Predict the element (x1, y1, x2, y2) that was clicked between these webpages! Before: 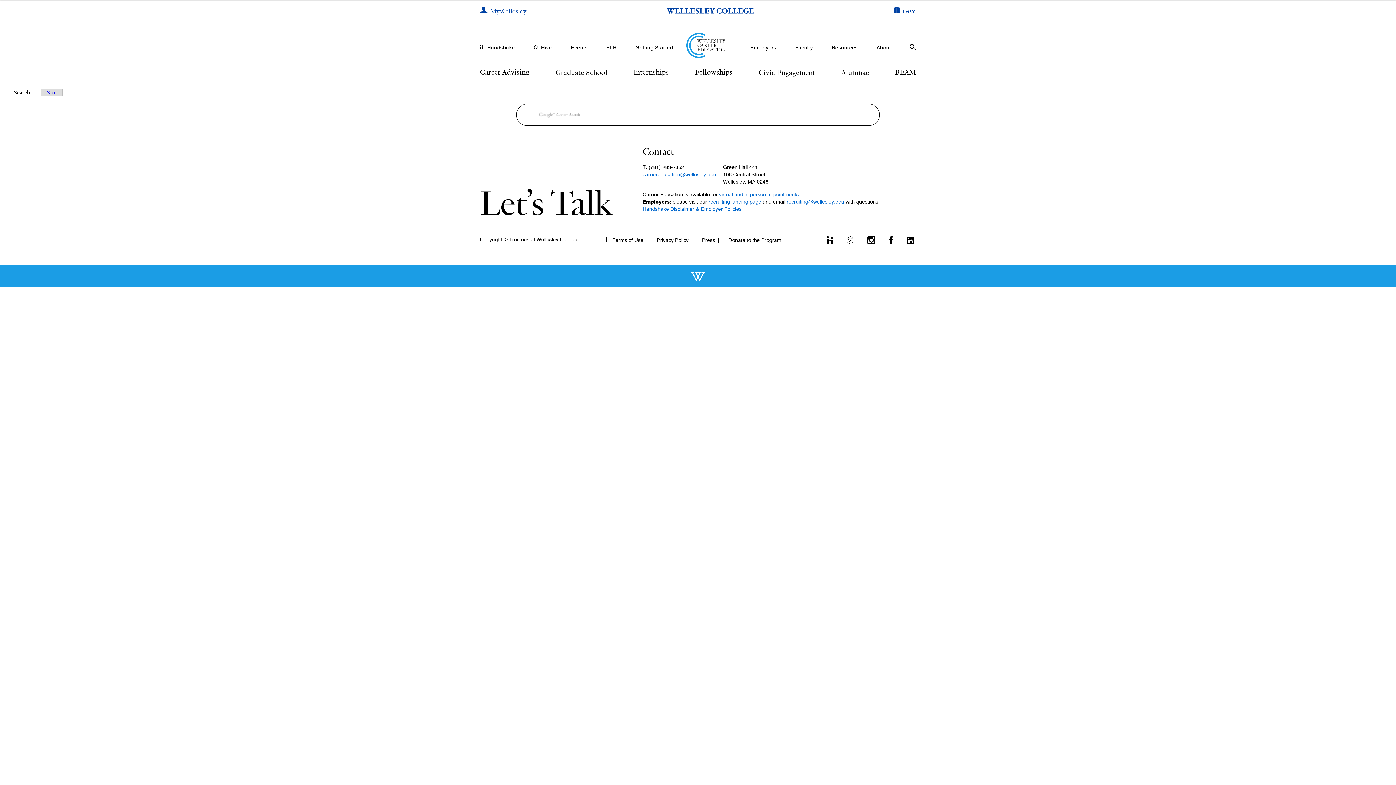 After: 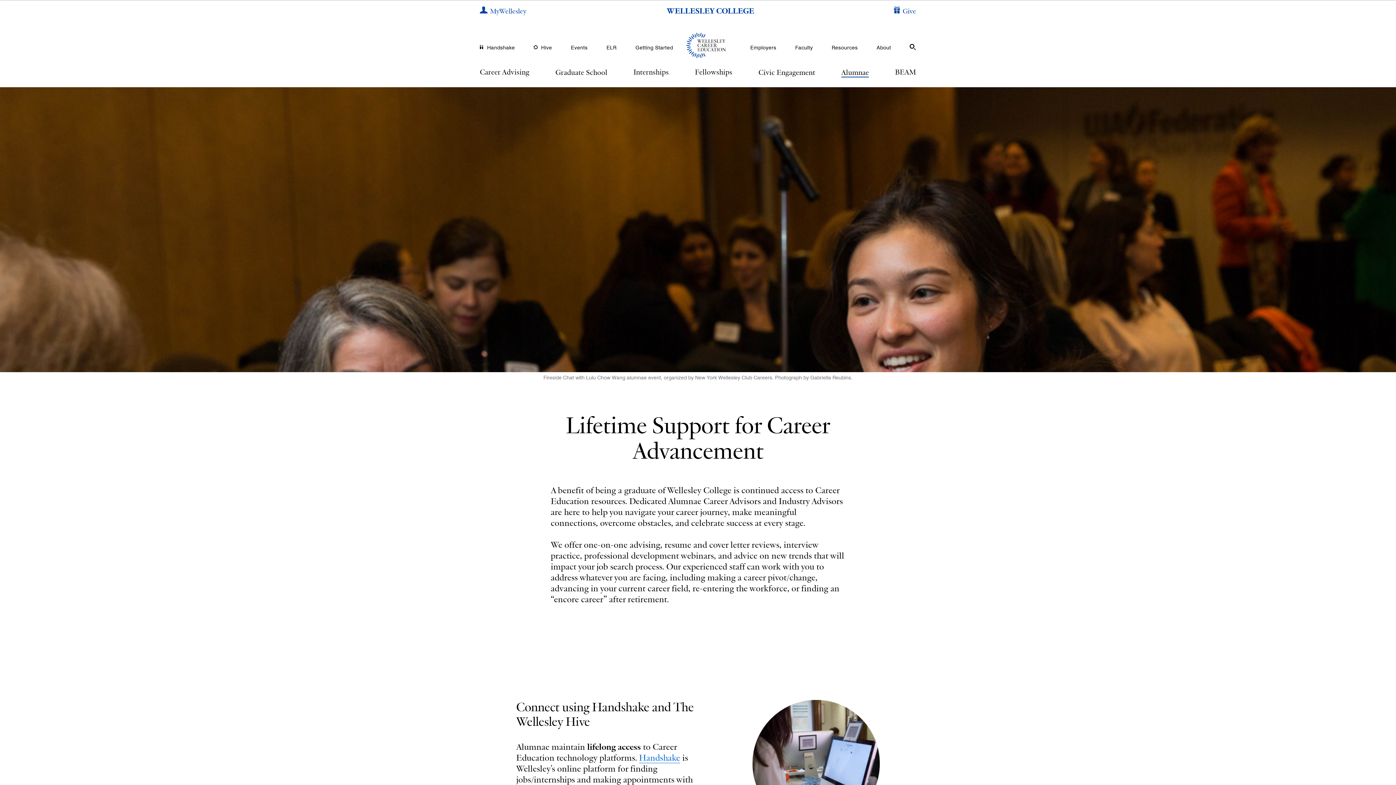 Action: bbox: (841, 67, 869, 77) label: Alumnae